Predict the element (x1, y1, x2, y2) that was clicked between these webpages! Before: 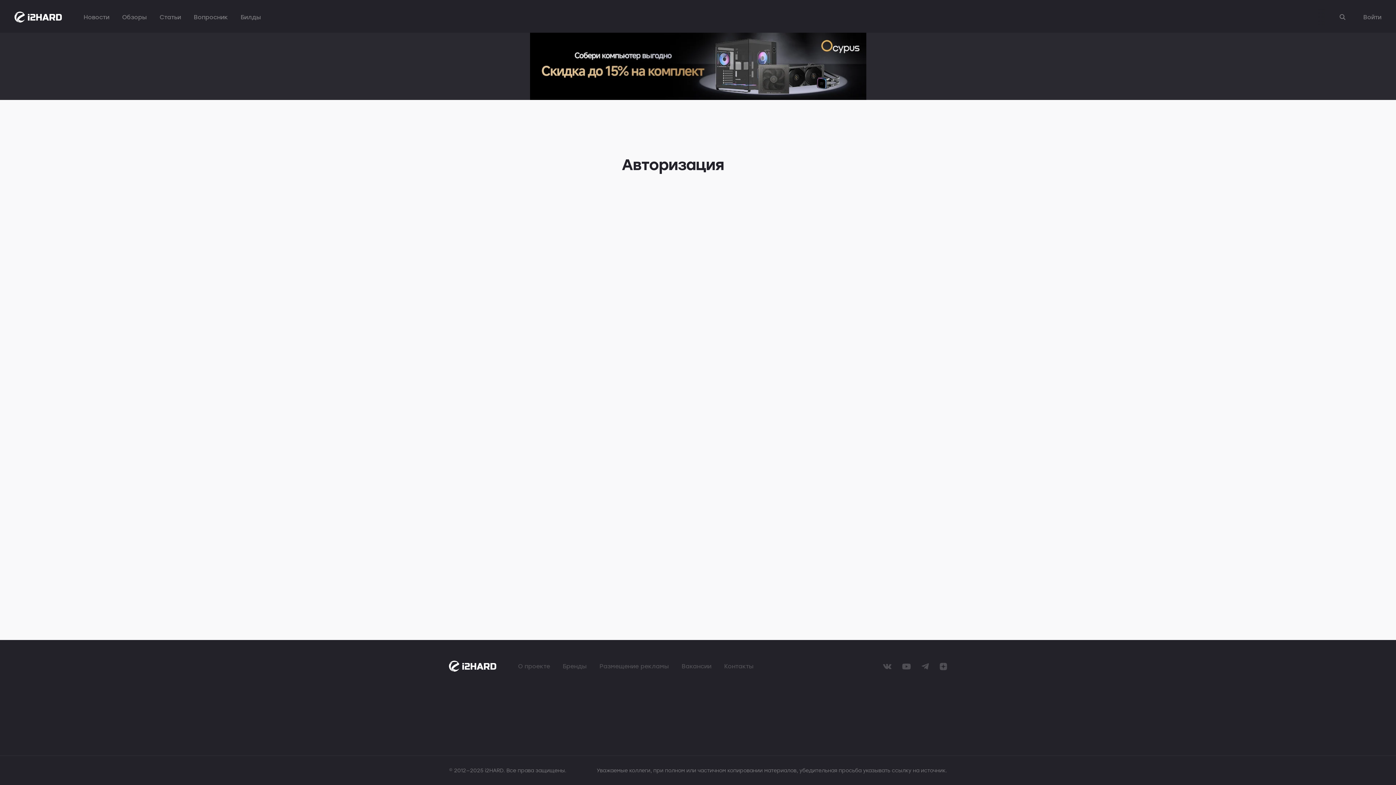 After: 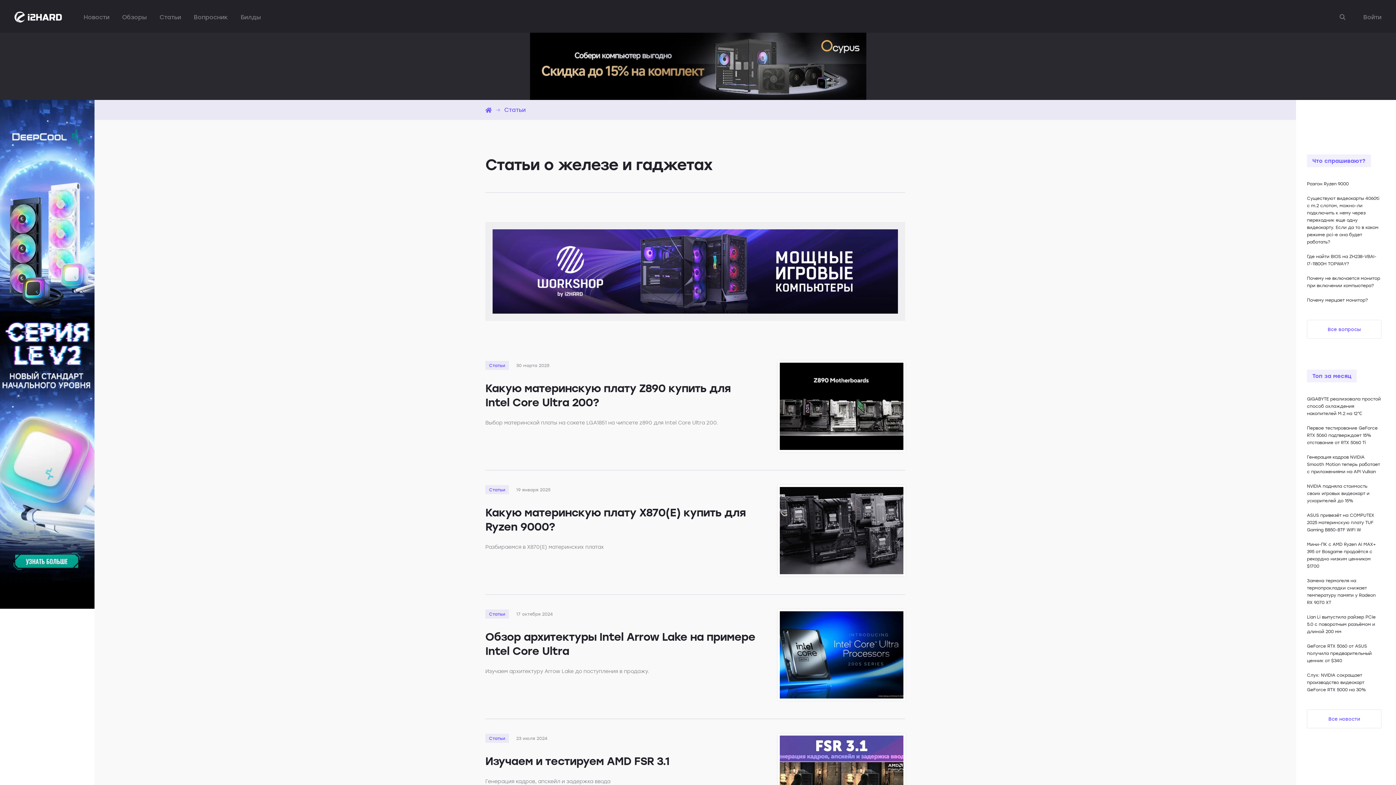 Action: bbox: (159, 13, 181, 21) label: Статьи